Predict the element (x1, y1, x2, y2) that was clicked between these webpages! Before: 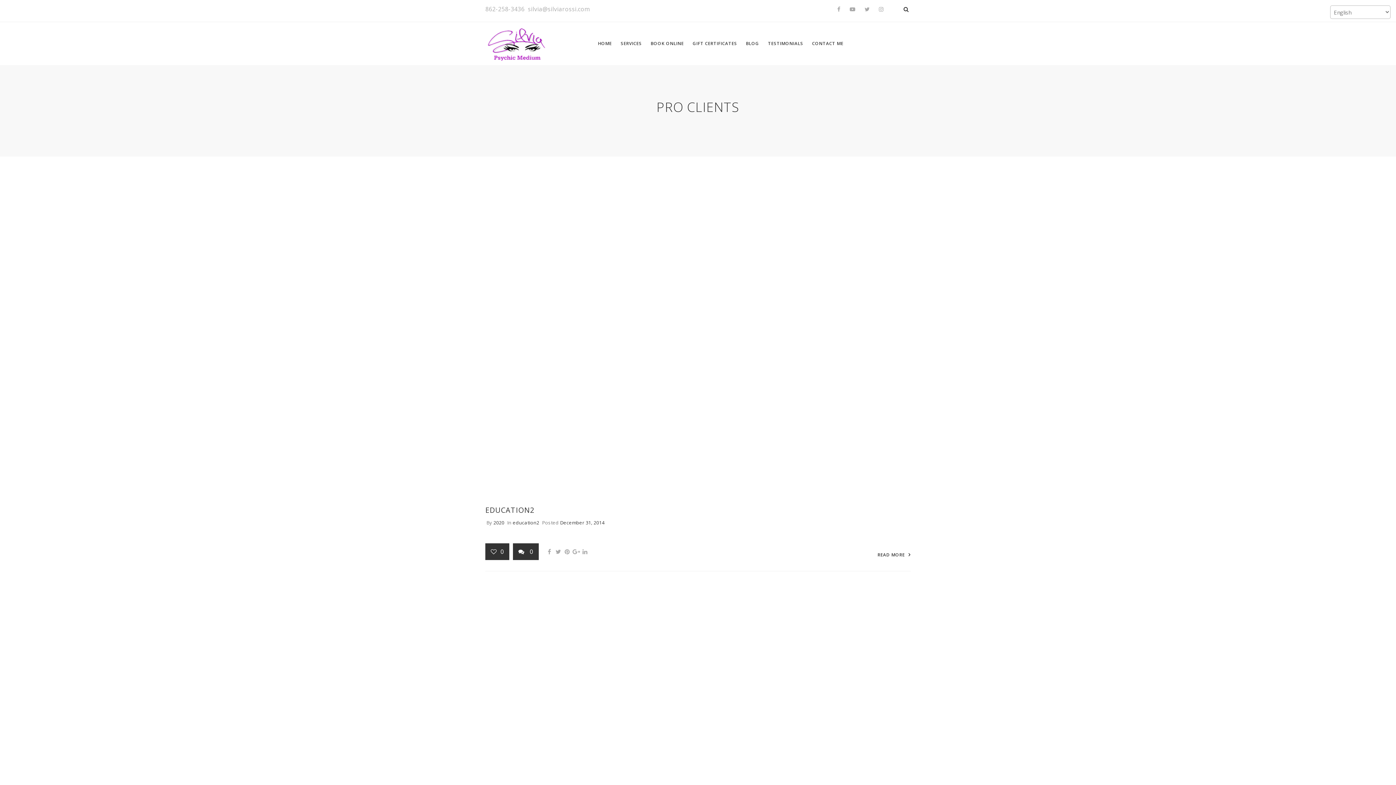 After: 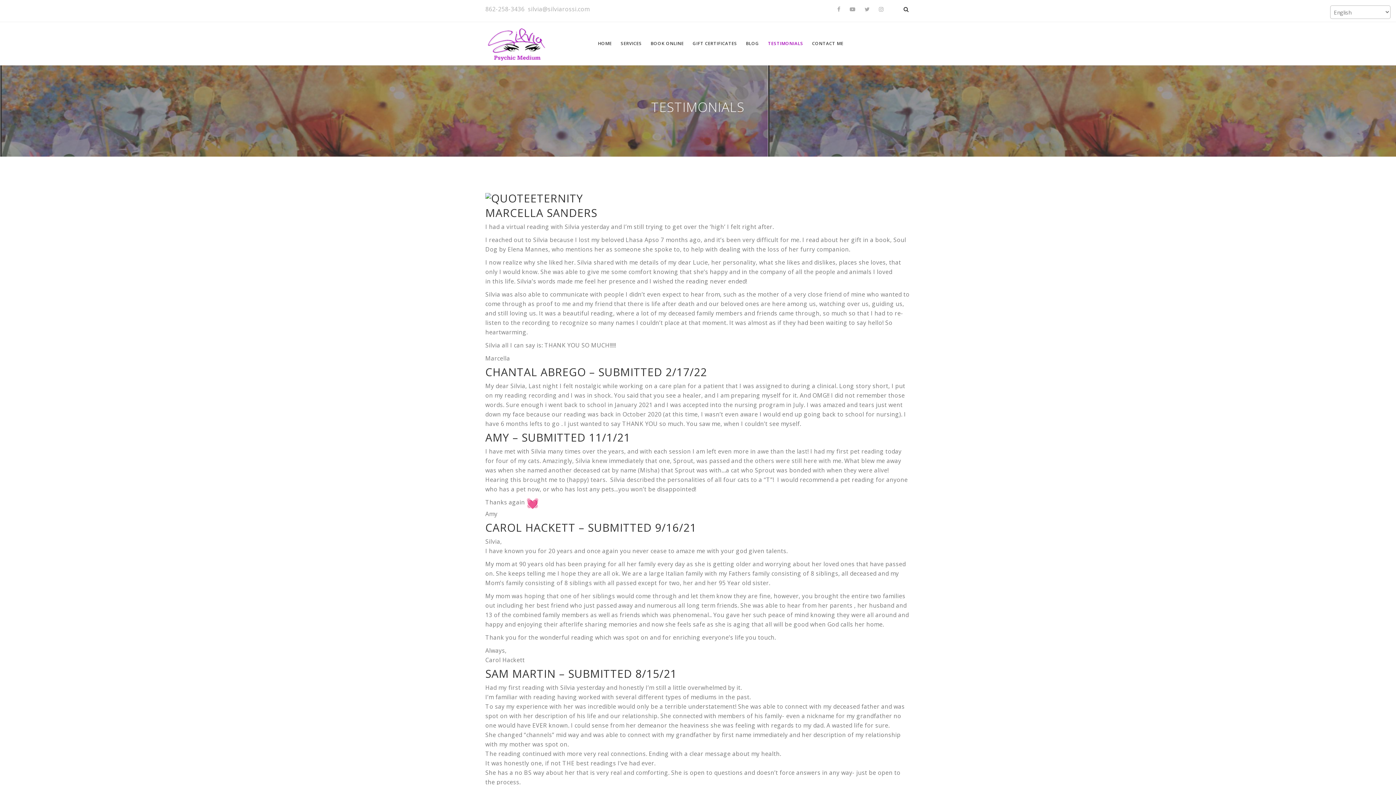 Action: label: TESTIMONIALS bbox: (764, 22, 807, 65)